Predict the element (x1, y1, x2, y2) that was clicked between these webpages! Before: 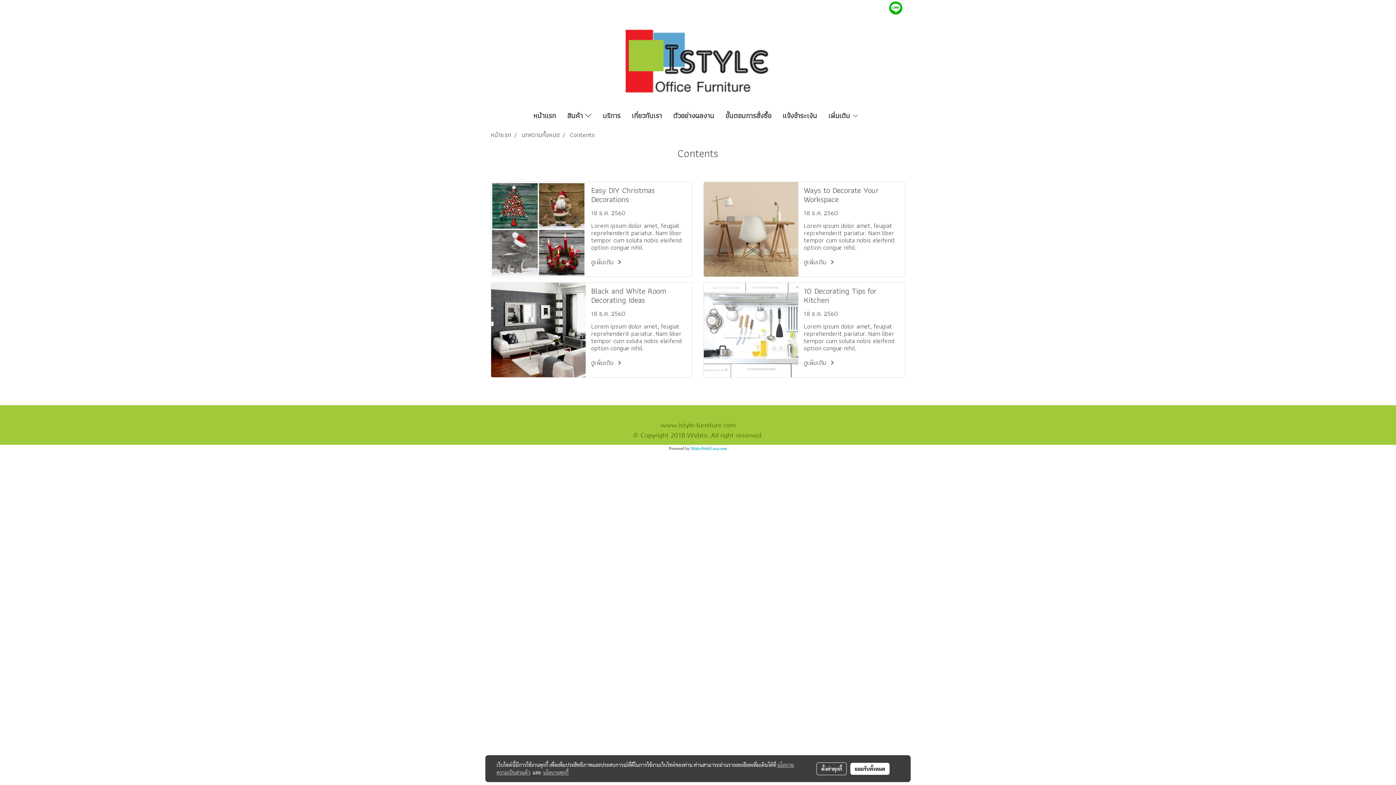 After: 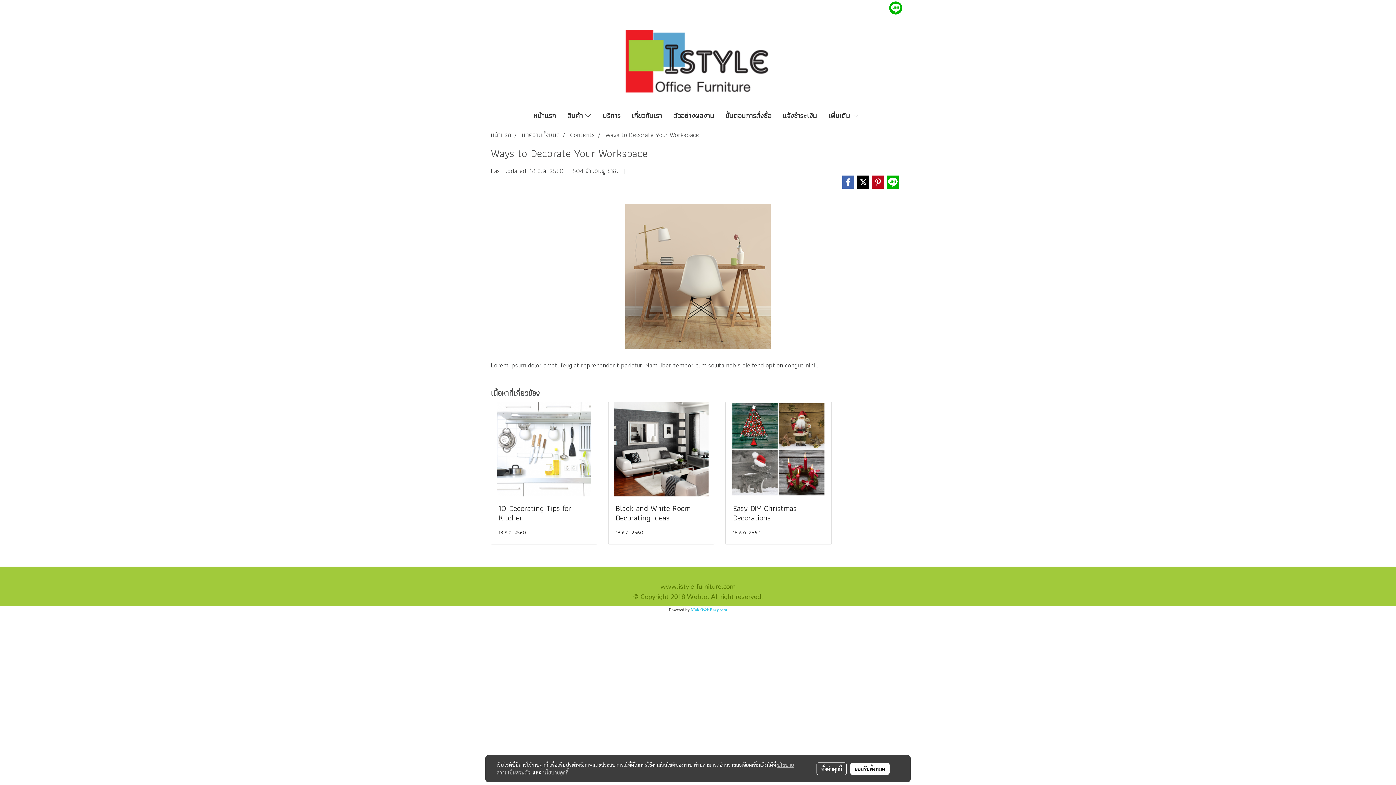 Action: bbox: (804, 185, 899, 203) label: Ways to Decorate Your Workspace